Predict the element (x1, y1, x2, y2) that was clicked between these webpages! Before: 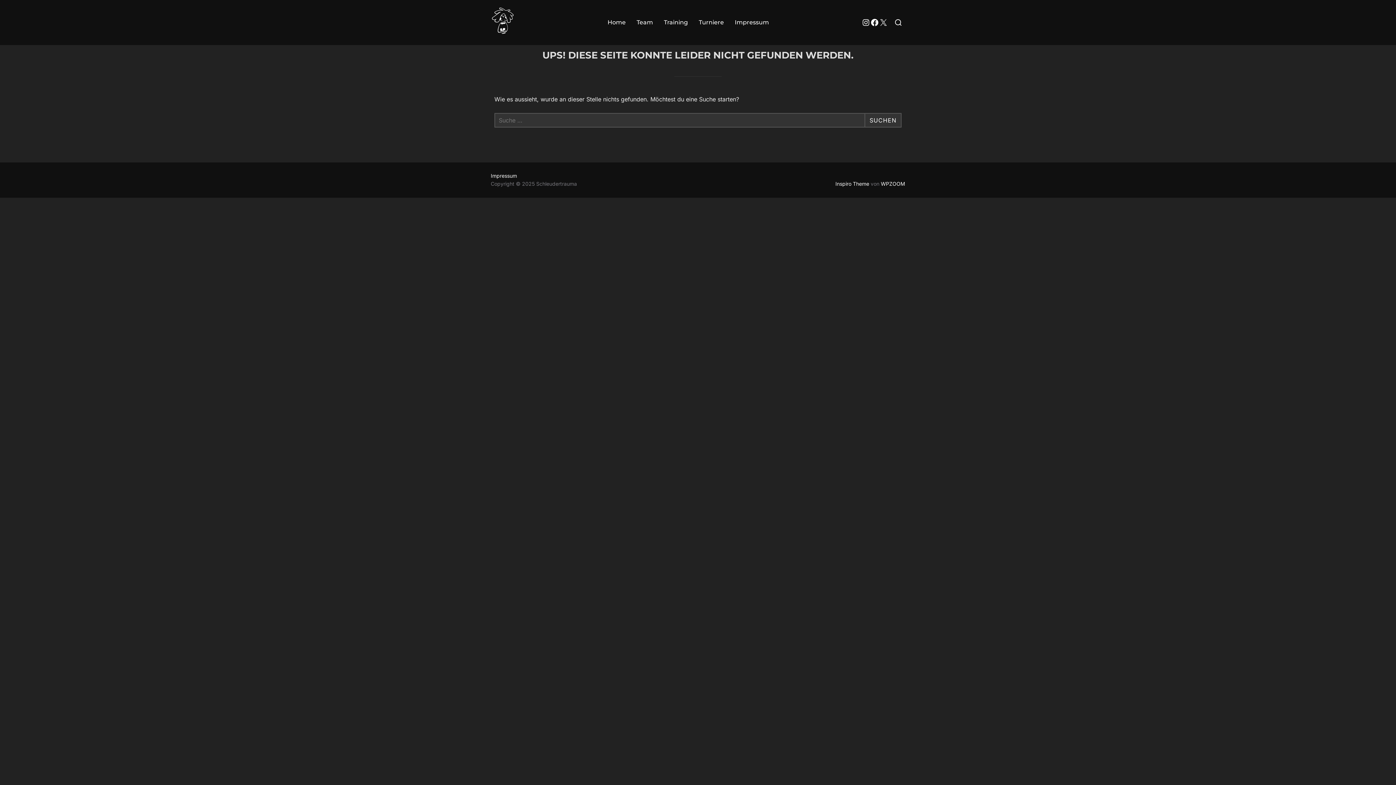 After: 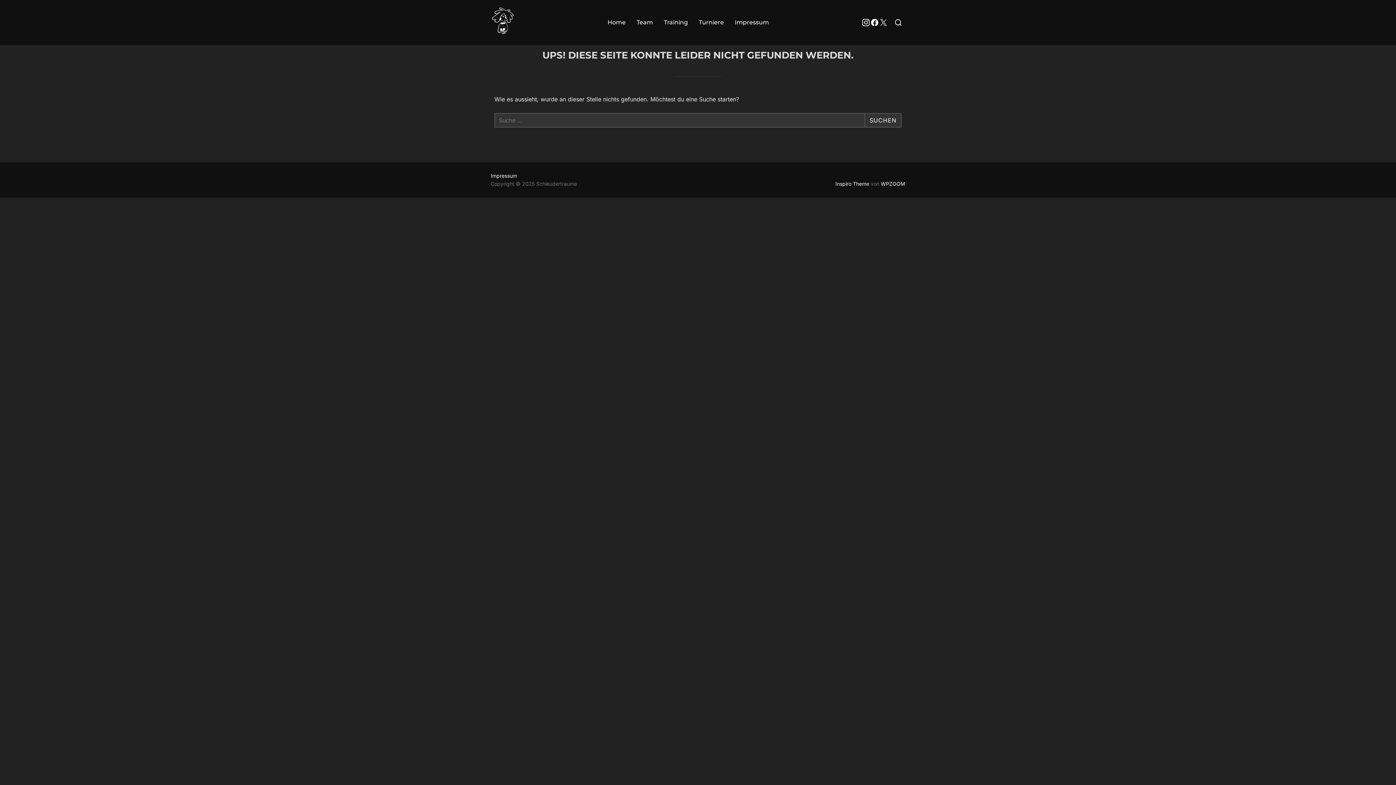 Action: bbox: (861, 18, 870, 26) label: Instagram